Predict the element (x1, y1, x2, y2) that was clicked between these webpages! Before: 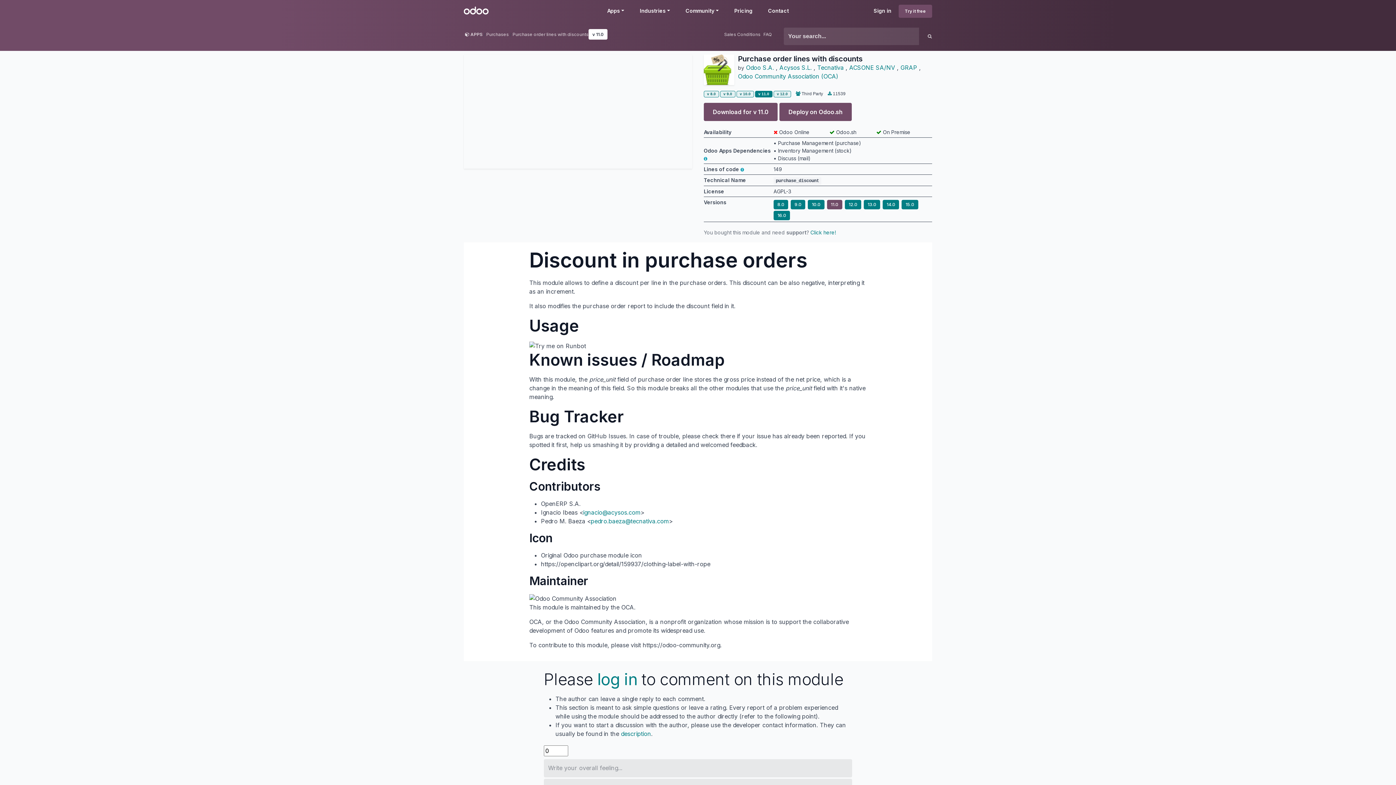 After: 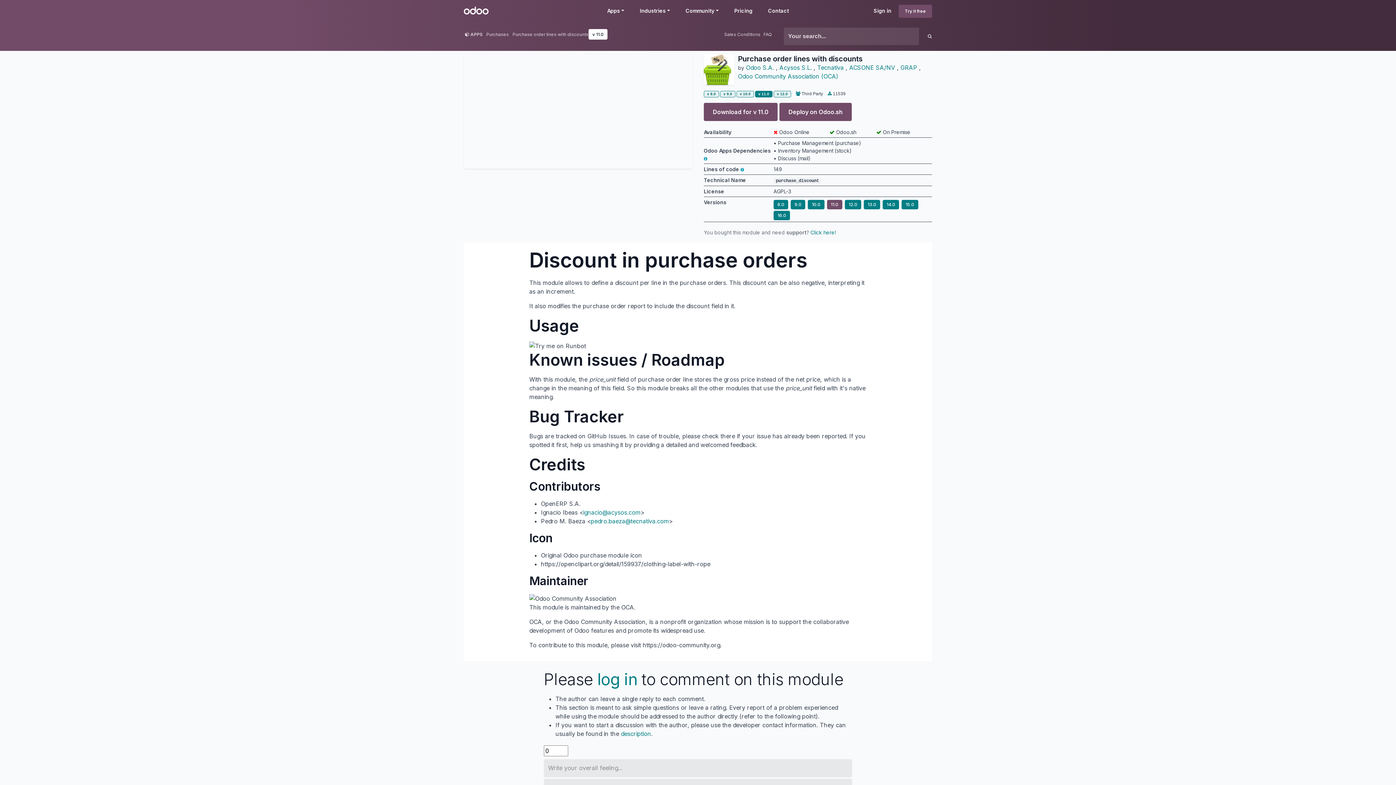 Action: bbox: (740, 167, 744, 172)